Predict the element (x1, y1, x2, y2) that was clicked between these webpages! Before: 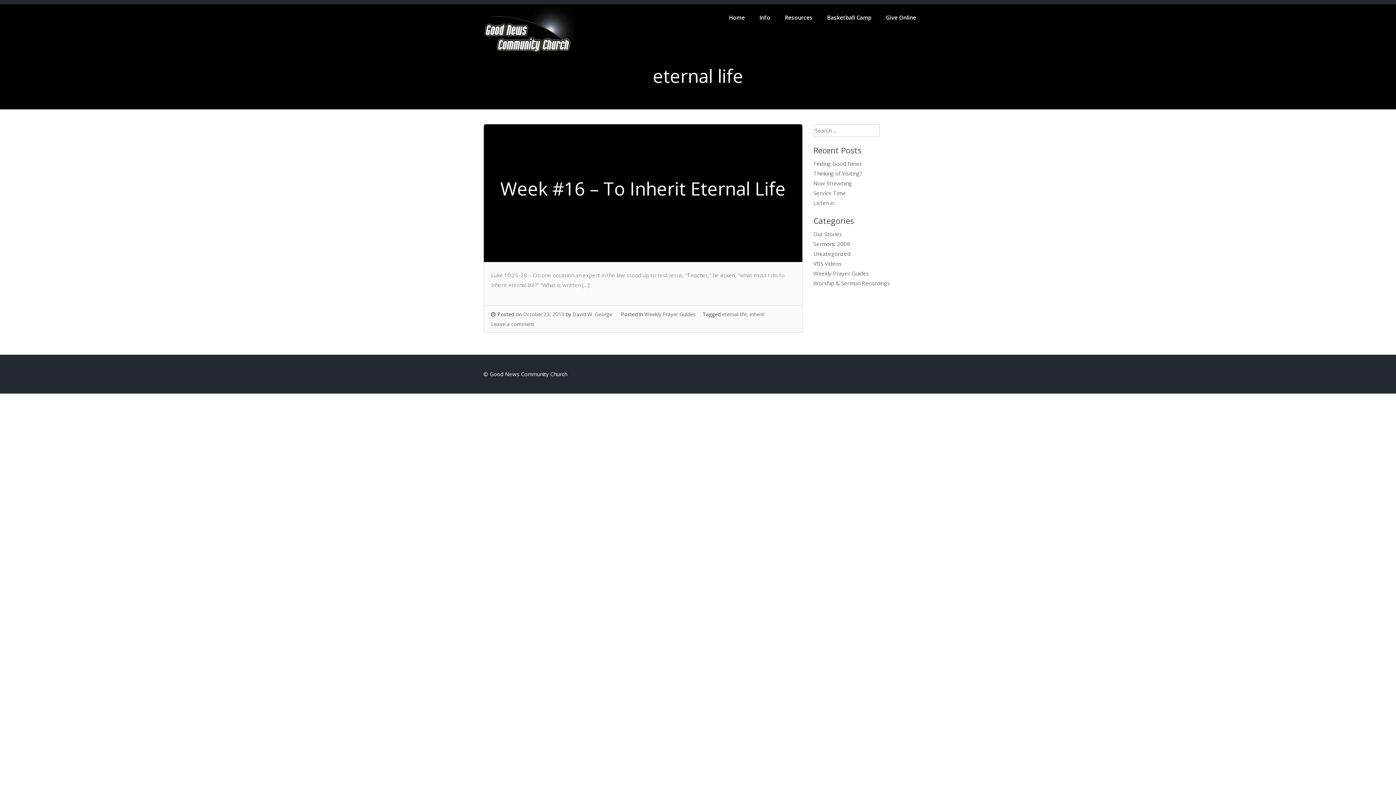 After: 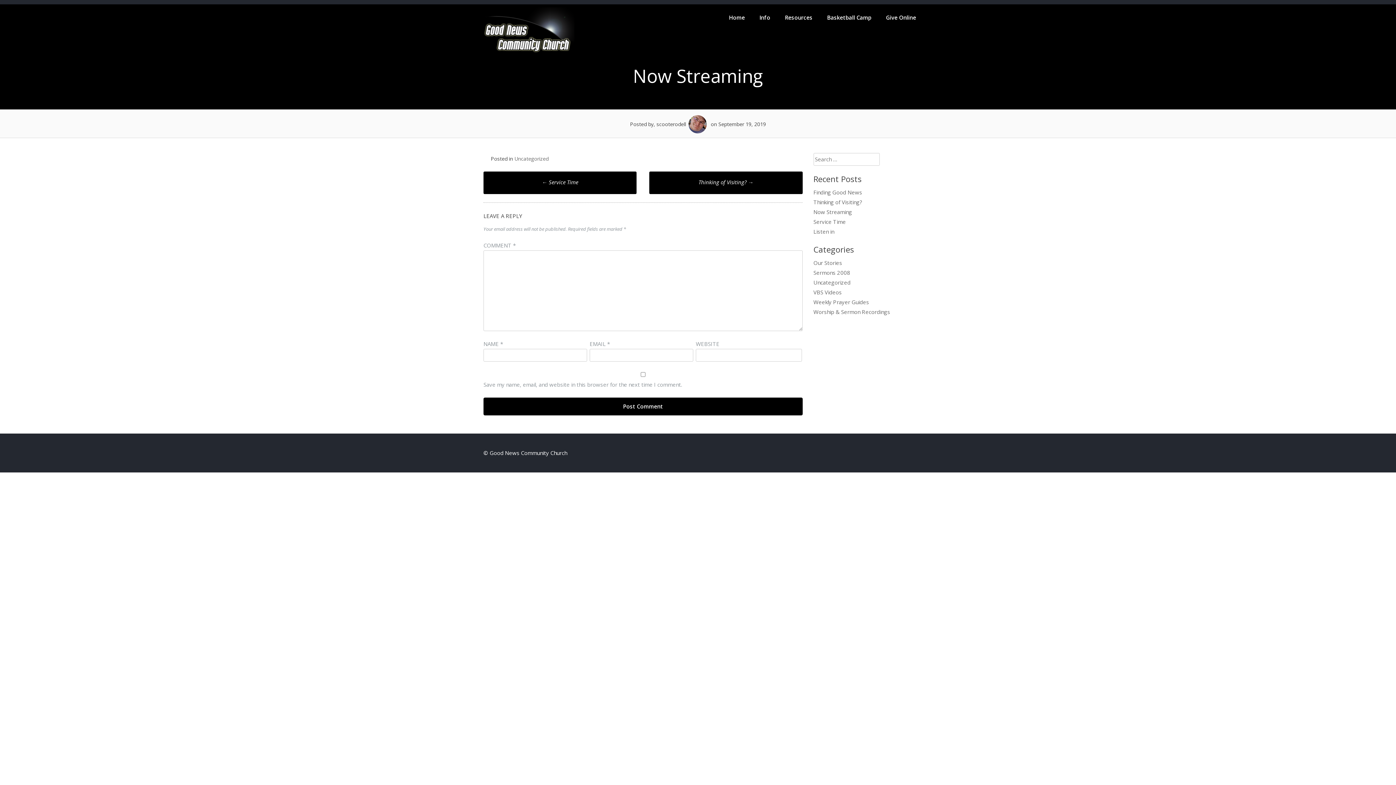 Action: bbox: (813, 179, 852, 186) label: Now Streaming